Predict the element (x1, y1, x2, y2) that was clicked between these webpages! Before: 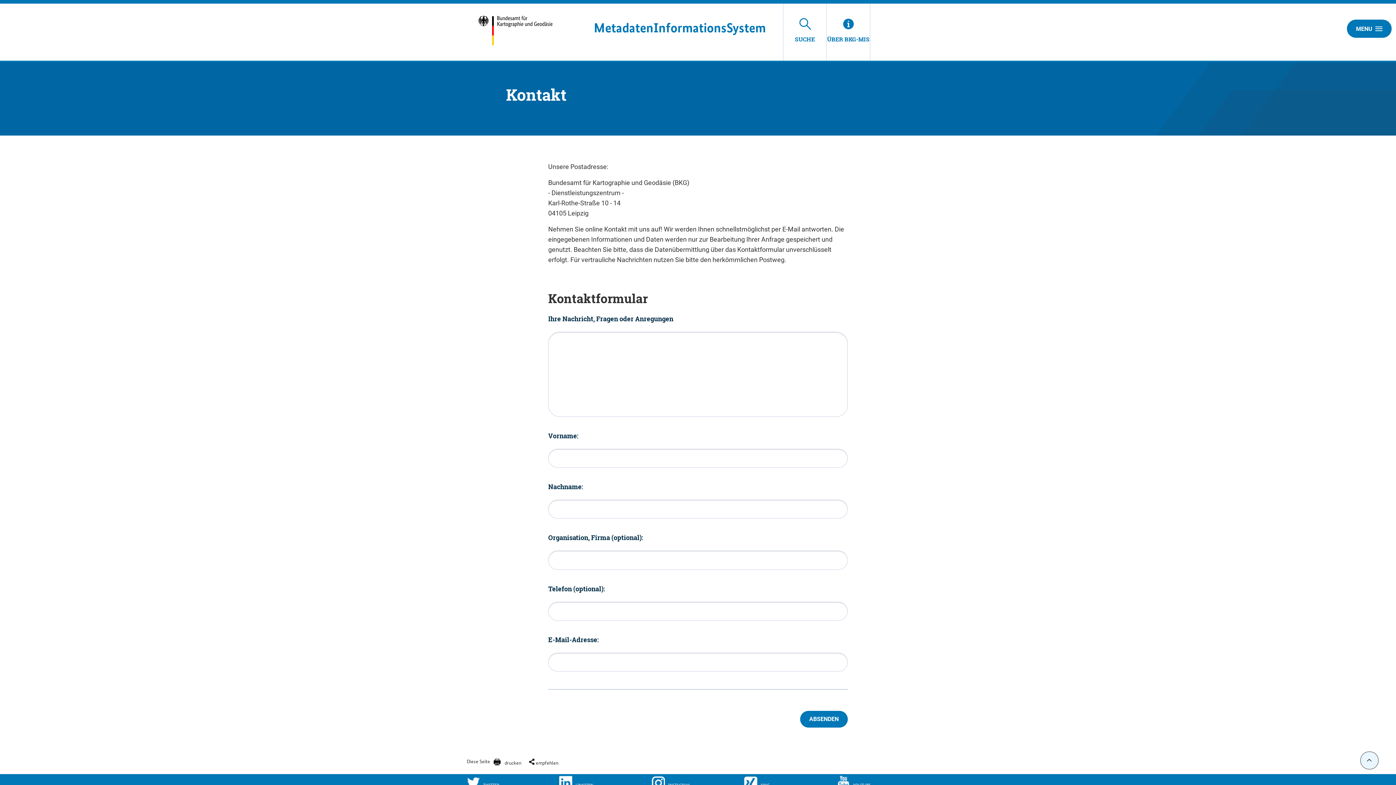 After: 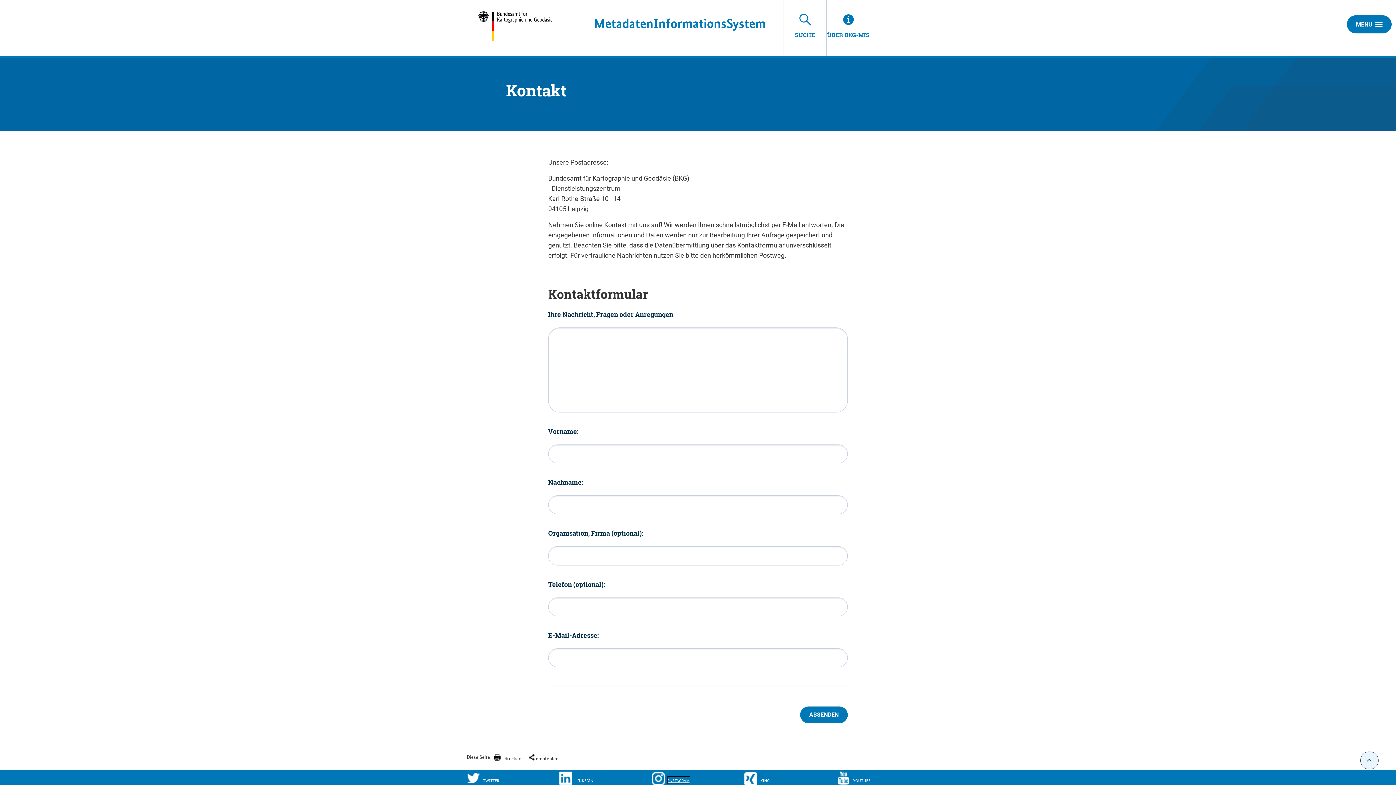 Action: label: INS­TA­GRAM bbox: (651, 776, 744, 790)